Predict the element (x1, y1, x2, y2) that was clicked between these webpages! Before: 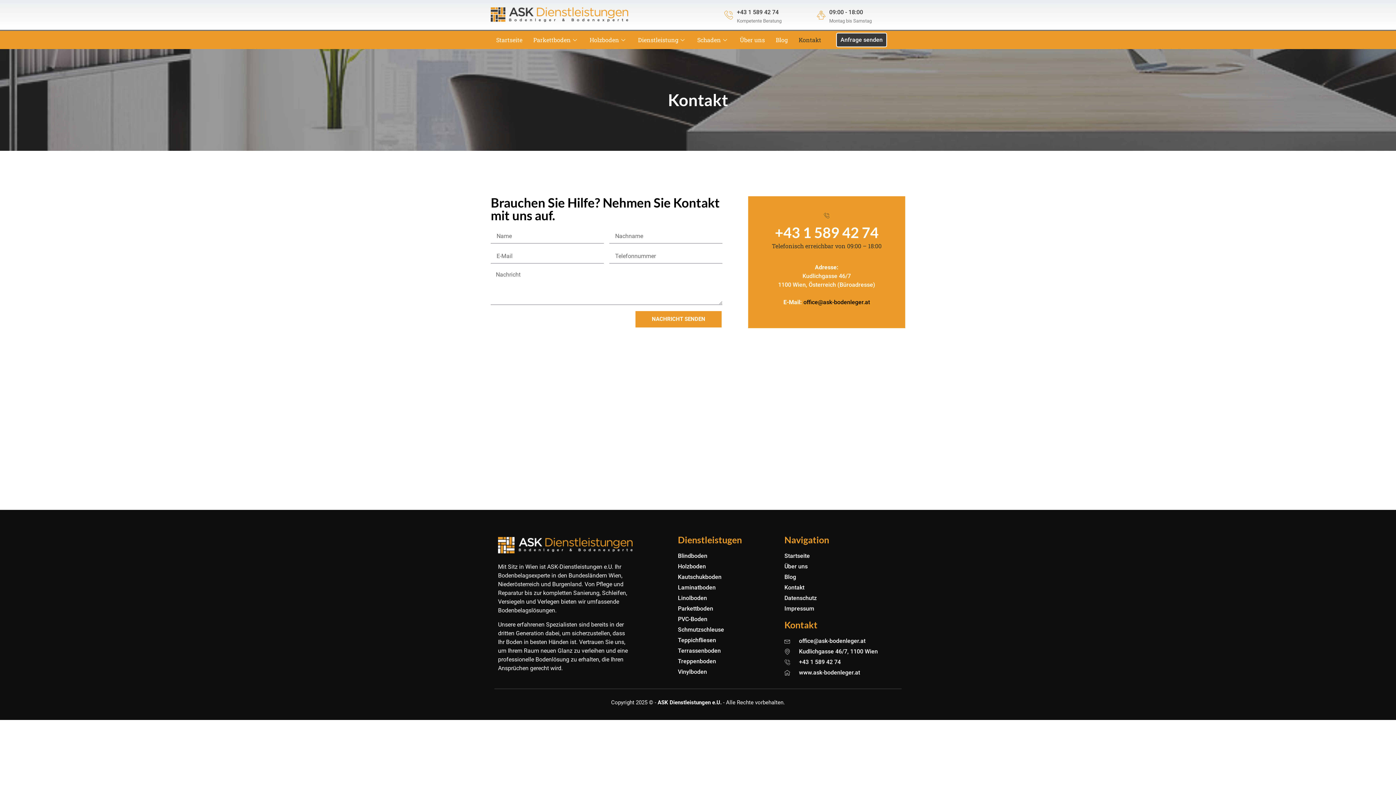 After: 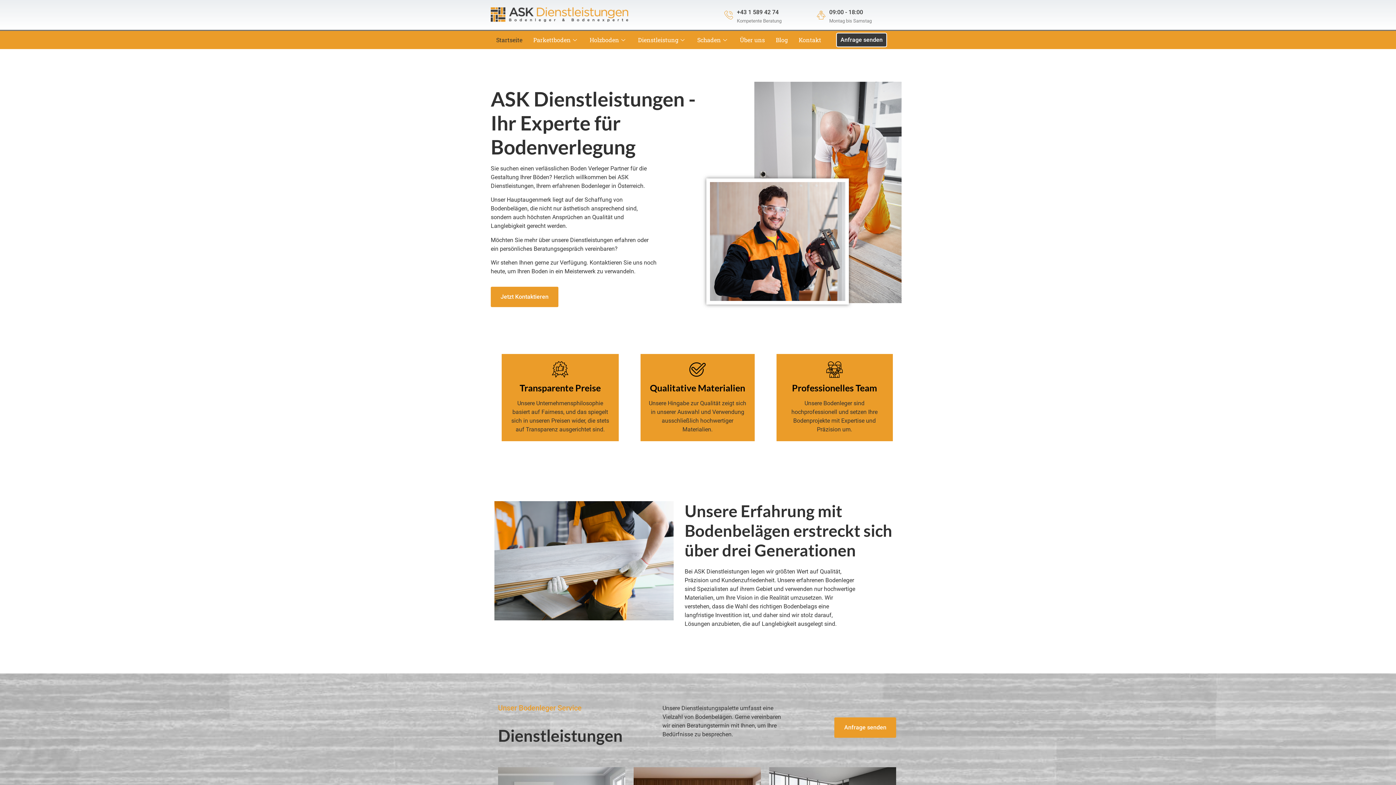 Action: bbox: (784, 552, 898, 560) label: Startseite